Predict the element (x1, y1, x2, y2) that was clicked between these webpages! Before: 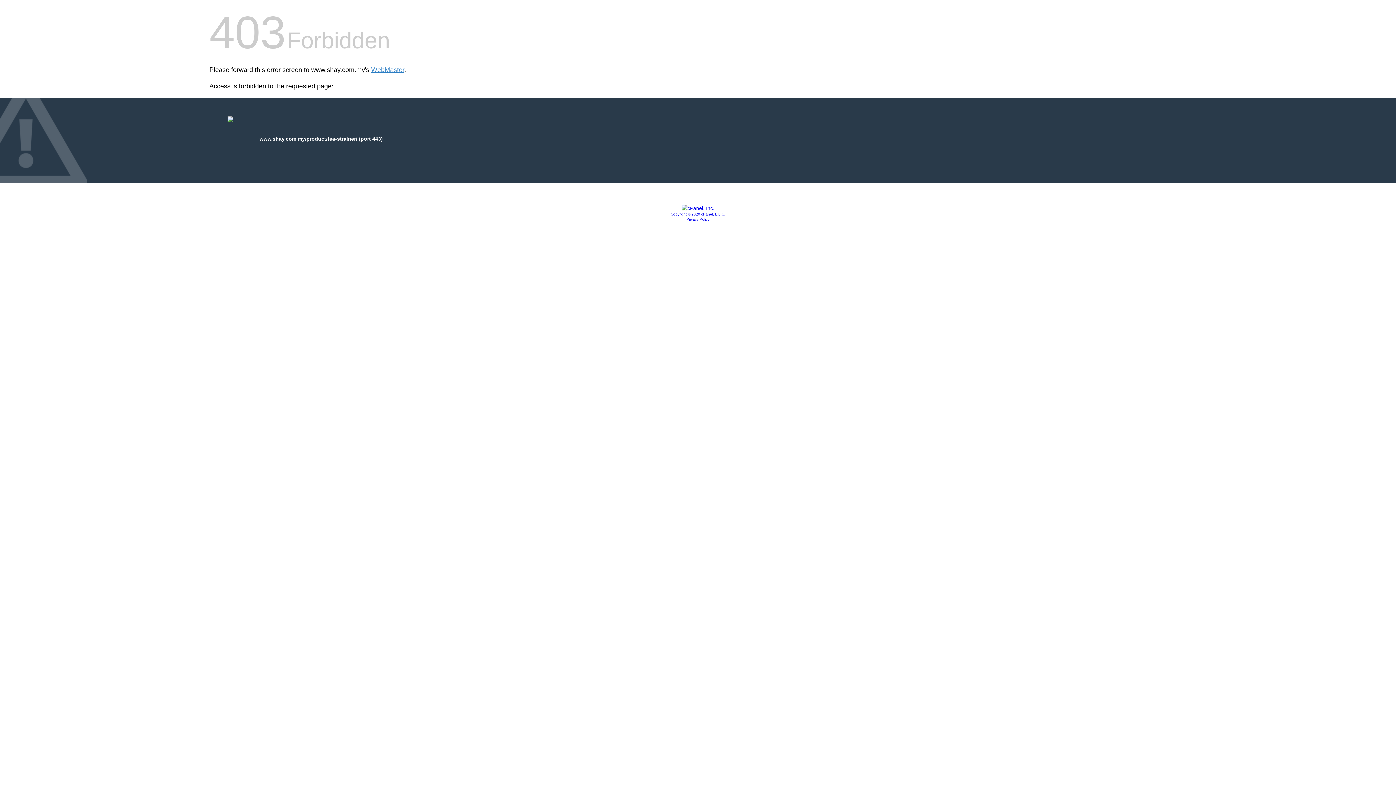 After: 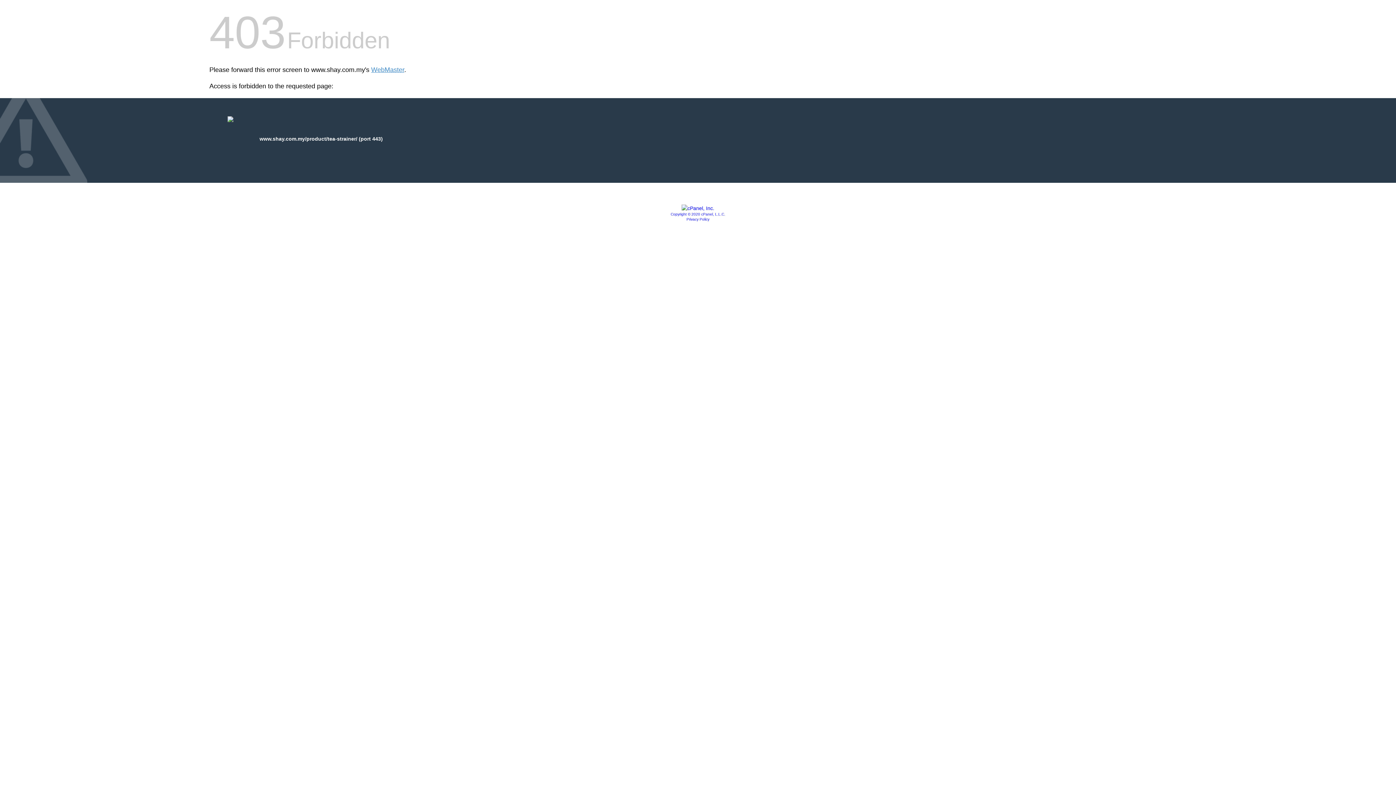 Action: label: Copyright © 2020 cPanel, L.L.C. bbox: (670, 212, 725, 216)